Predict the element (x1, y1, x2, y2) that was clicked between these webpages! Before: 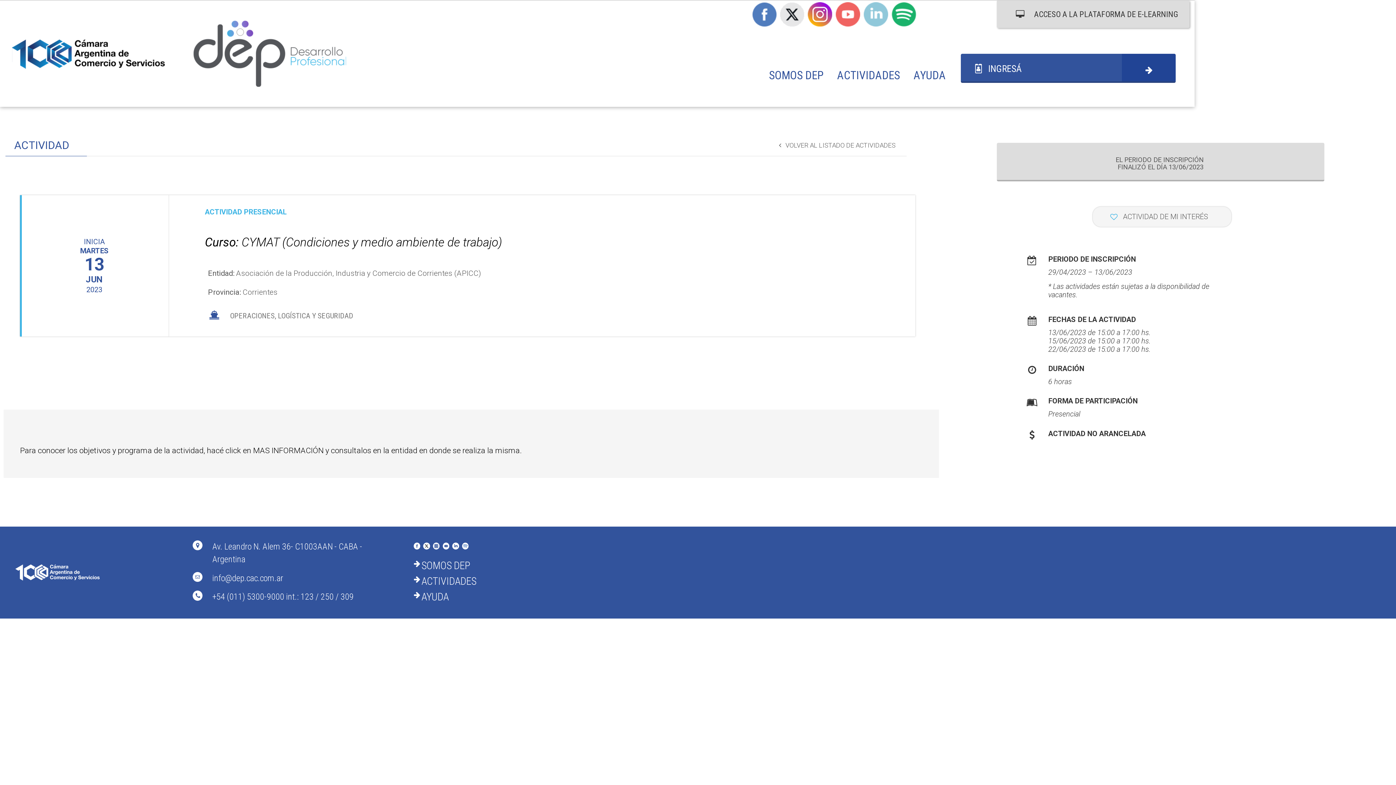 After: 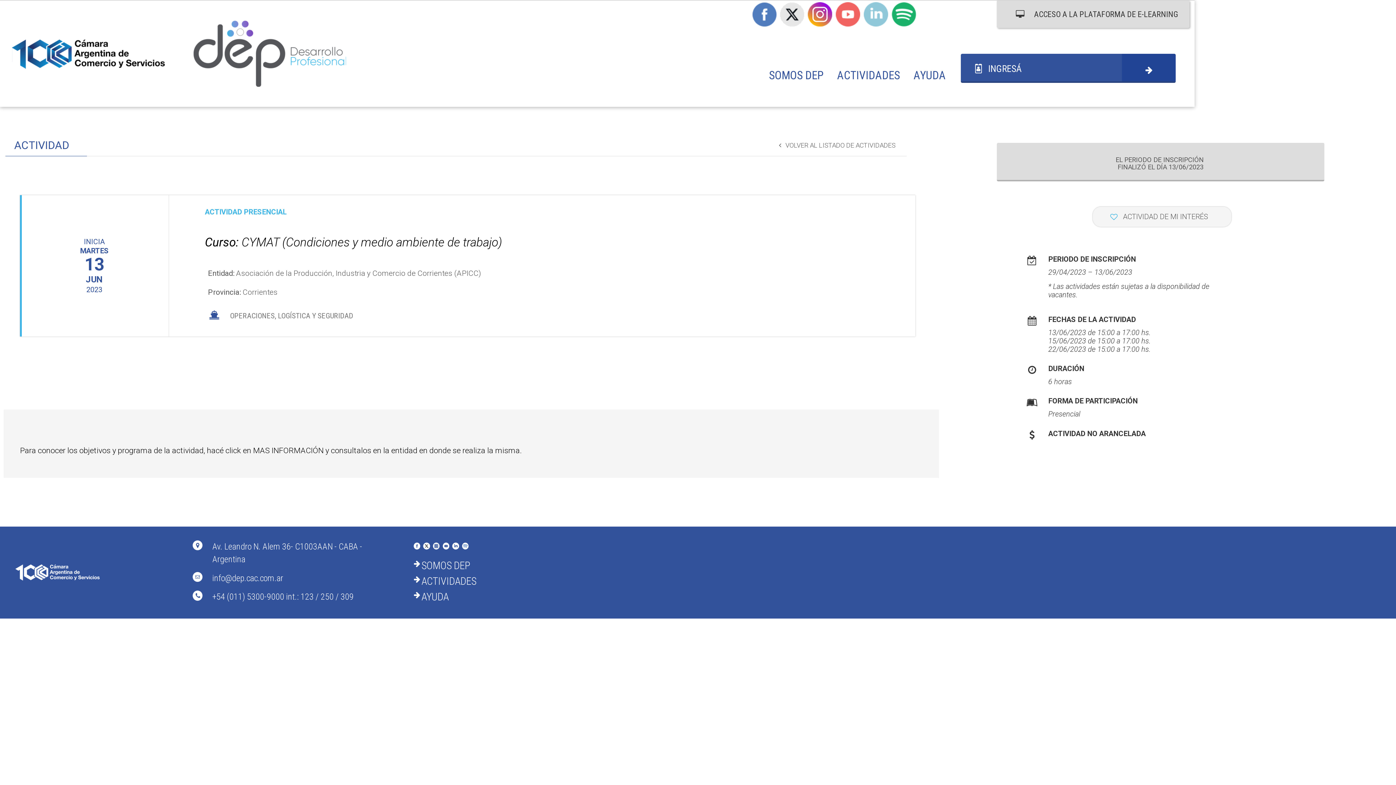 Action: bbox: (752, 2, 776, 26)